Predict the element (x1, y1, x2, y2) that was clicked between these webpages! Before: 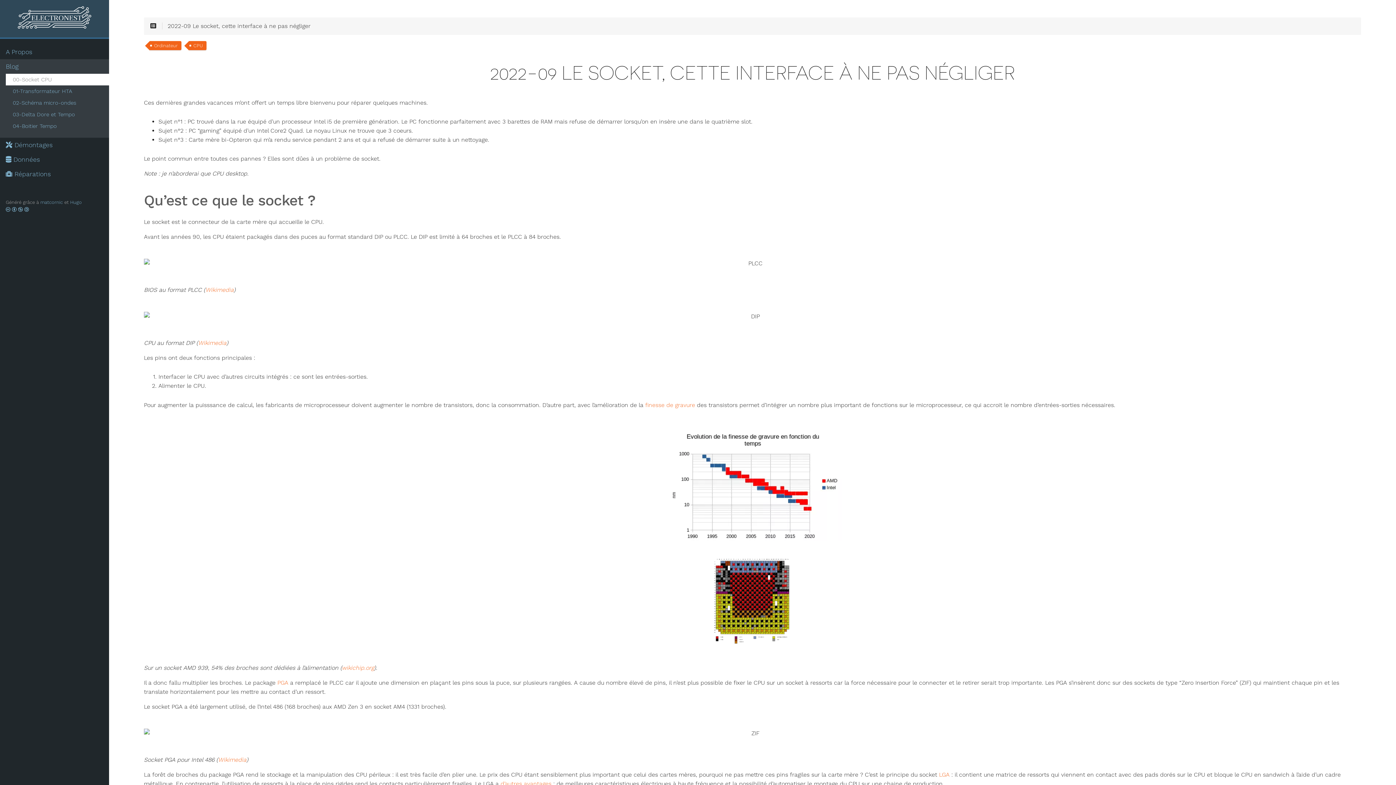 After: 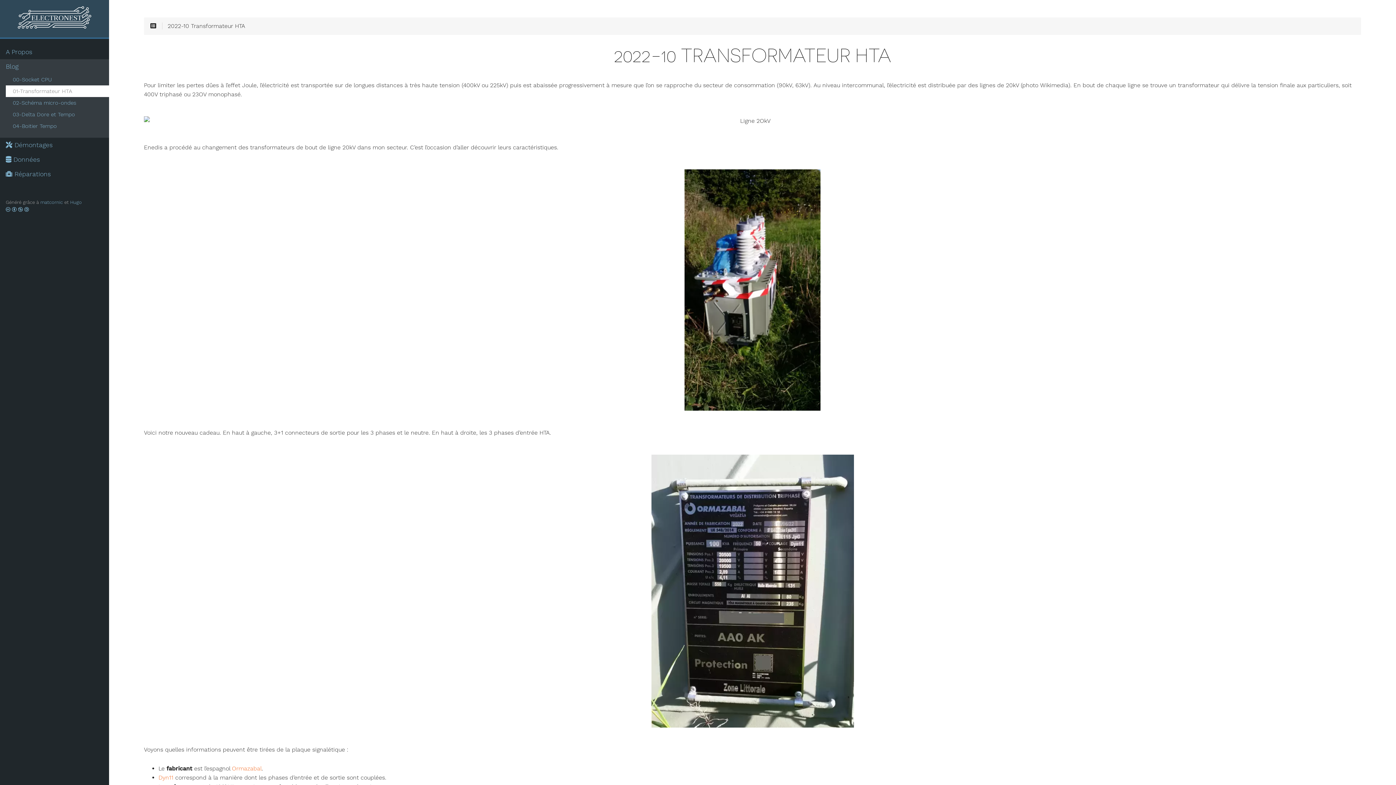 Action: bbox: (11, 85, 103, 97) label: 01-Transformateur HTA